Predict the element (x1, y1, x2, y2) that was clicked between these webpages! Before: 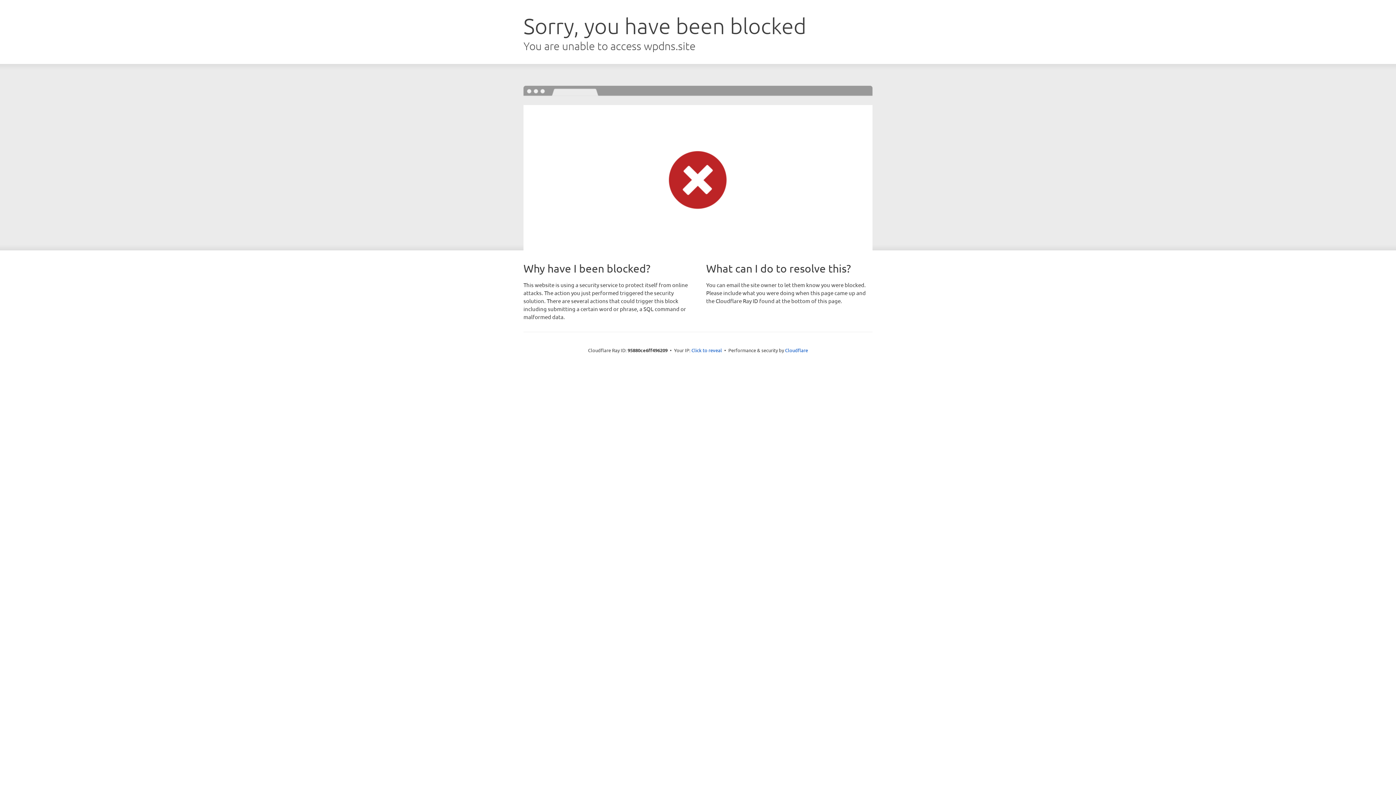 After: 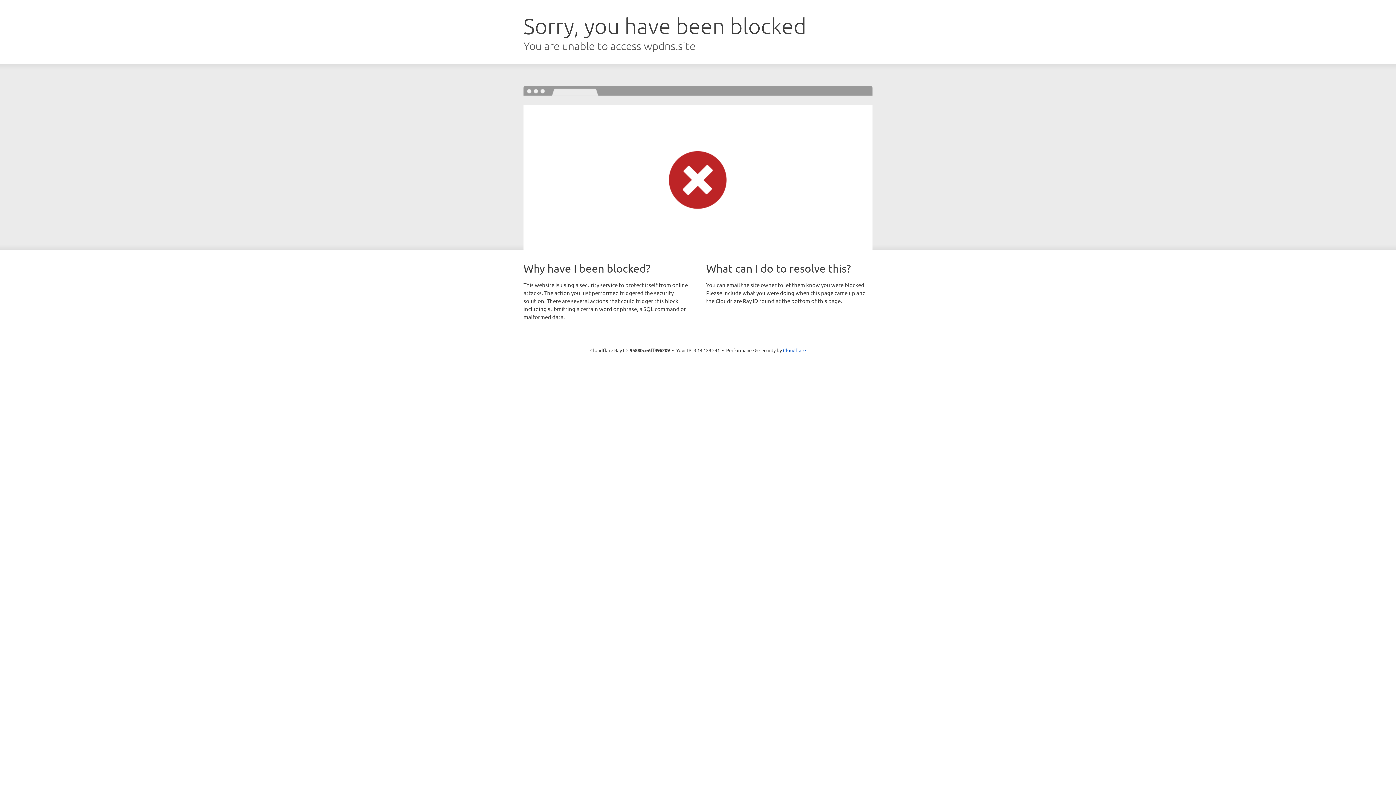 Action: bbox: (691, 346, 722, 353) label: Click to reveal